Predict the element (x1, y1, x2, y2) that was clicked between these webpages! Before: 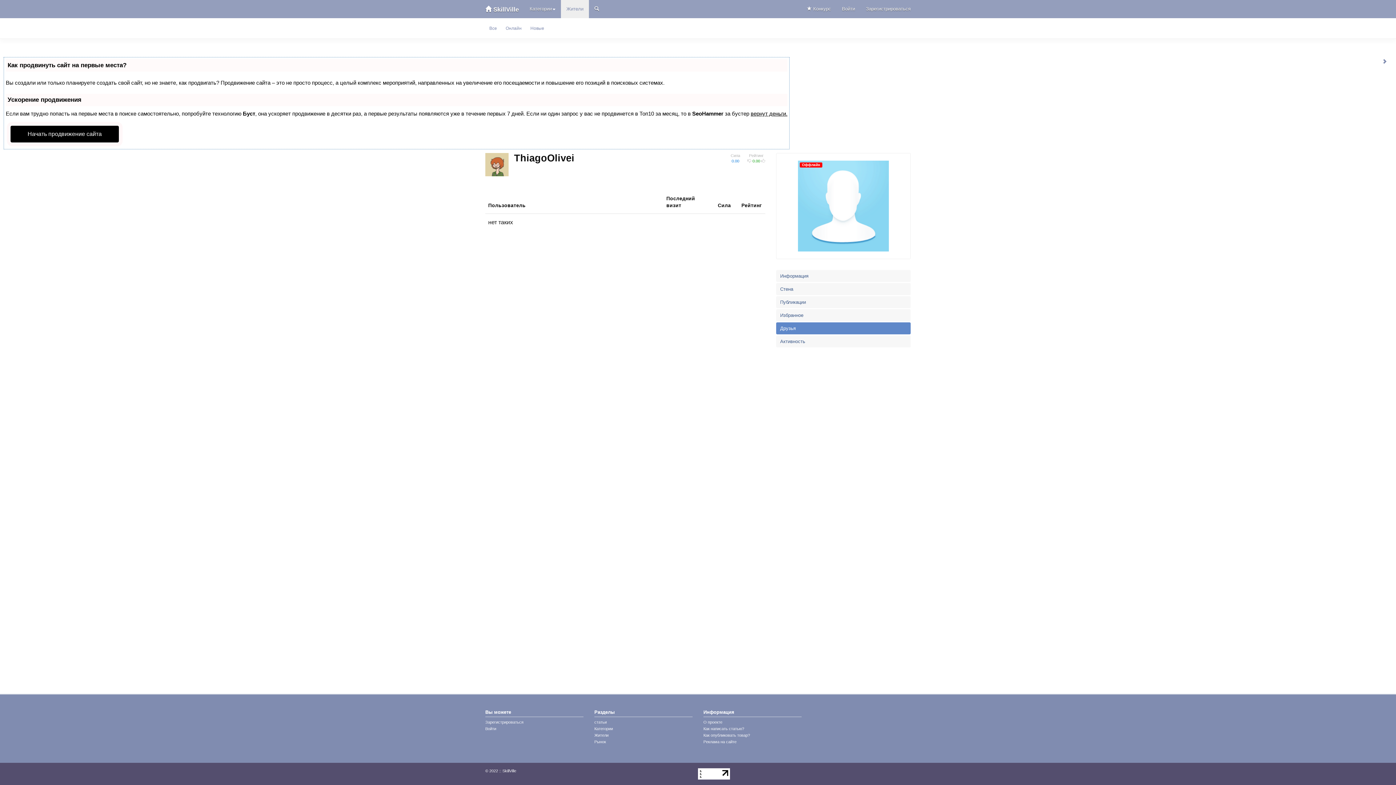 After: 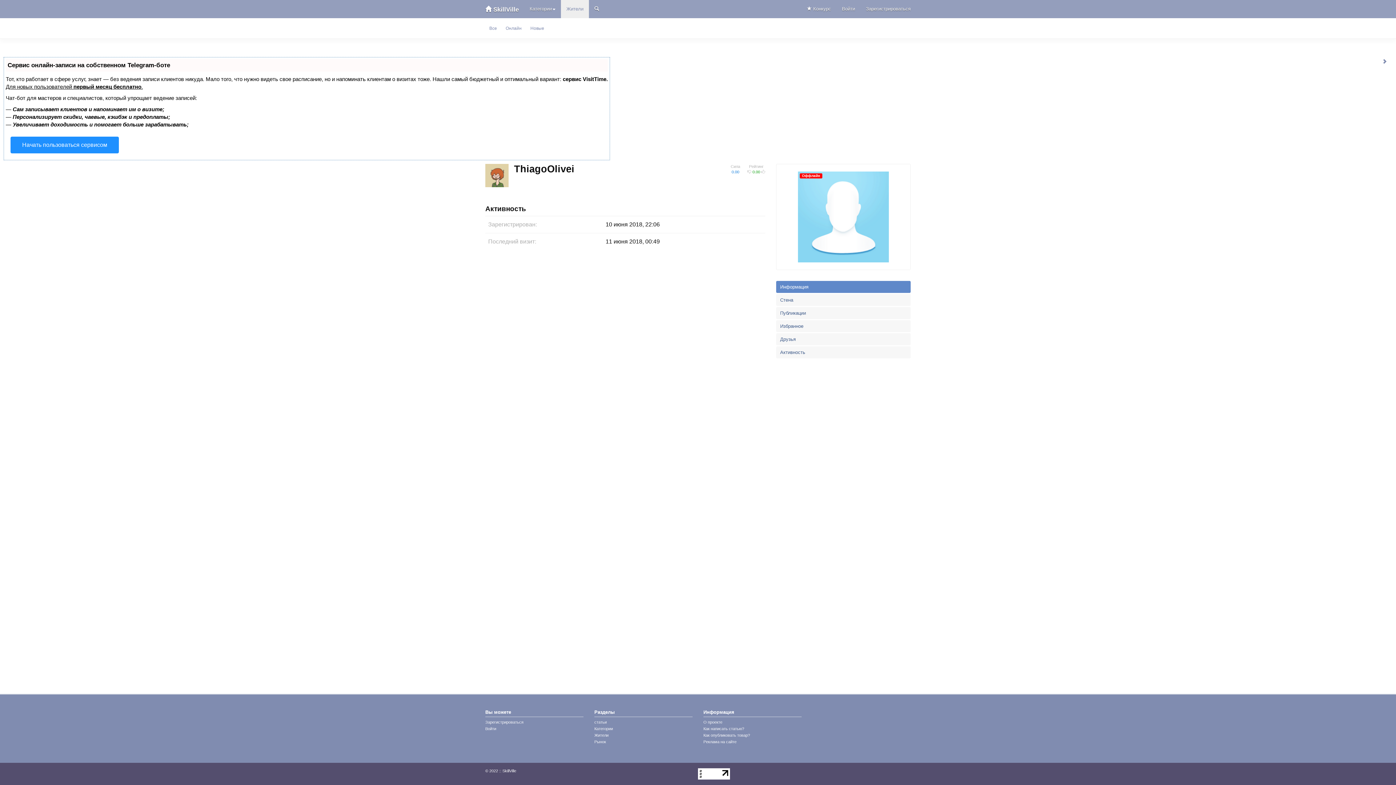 Action: bbox: (776, 270, 910, 282) label: Информация